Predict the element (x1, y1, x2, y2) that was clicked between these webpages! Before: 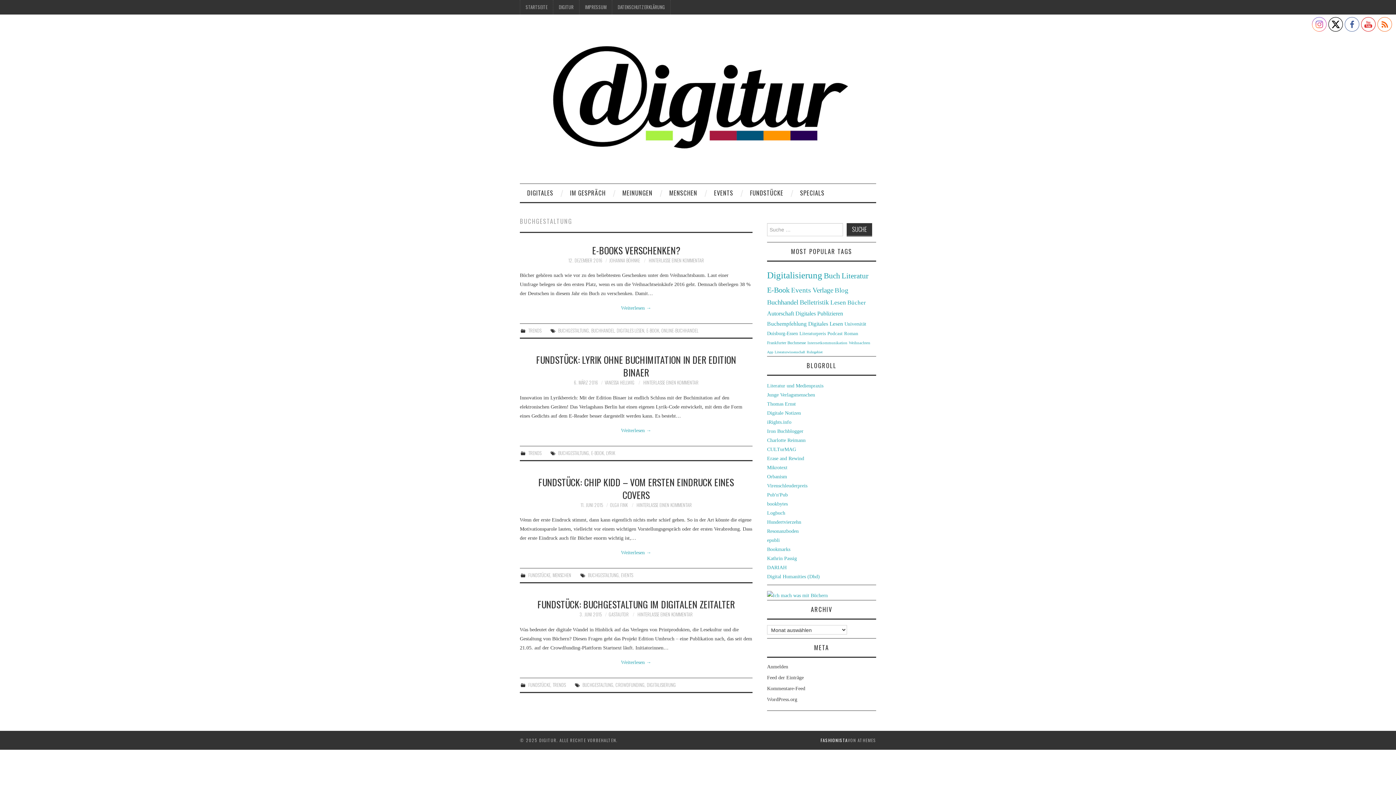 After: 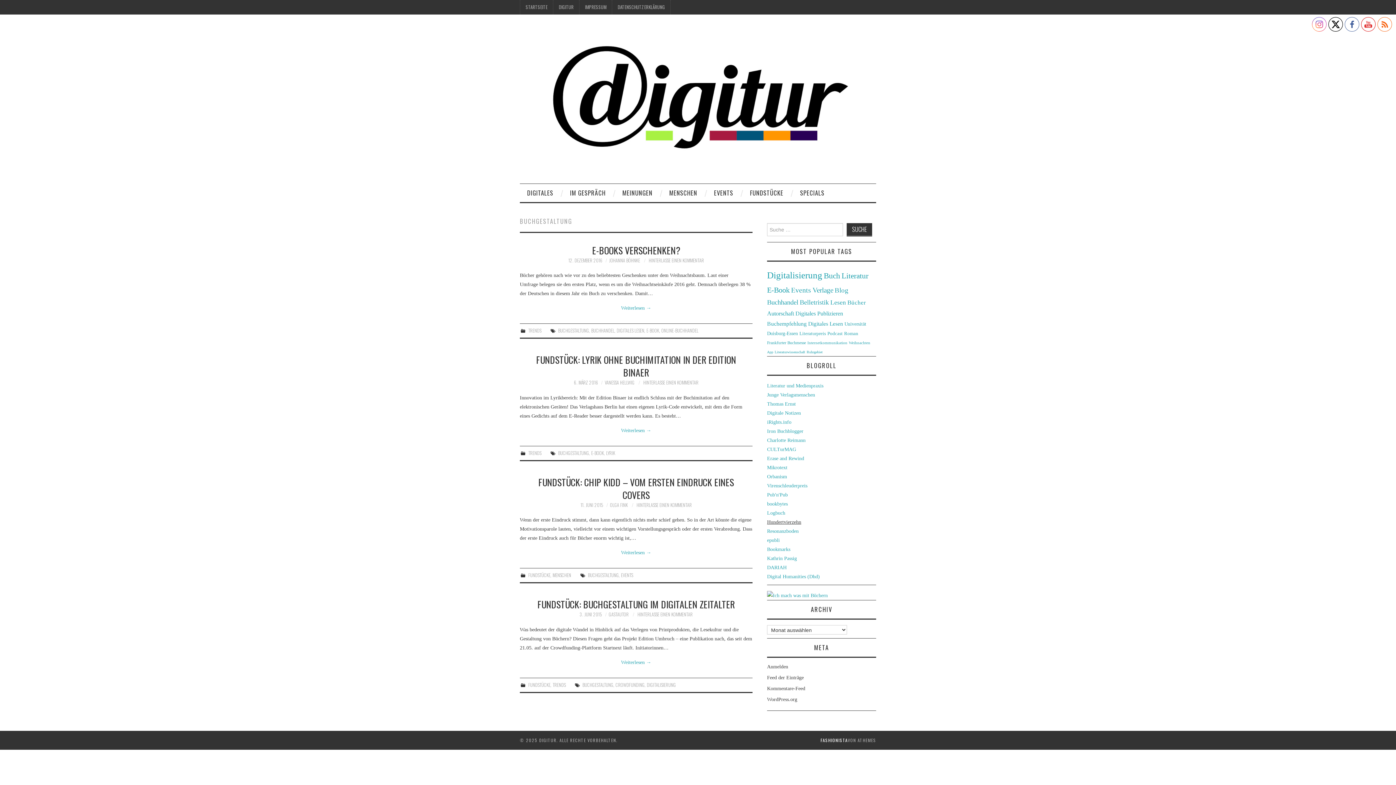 Action: label: Hundertvierzehn bbox: (767, 519, 801, 524)